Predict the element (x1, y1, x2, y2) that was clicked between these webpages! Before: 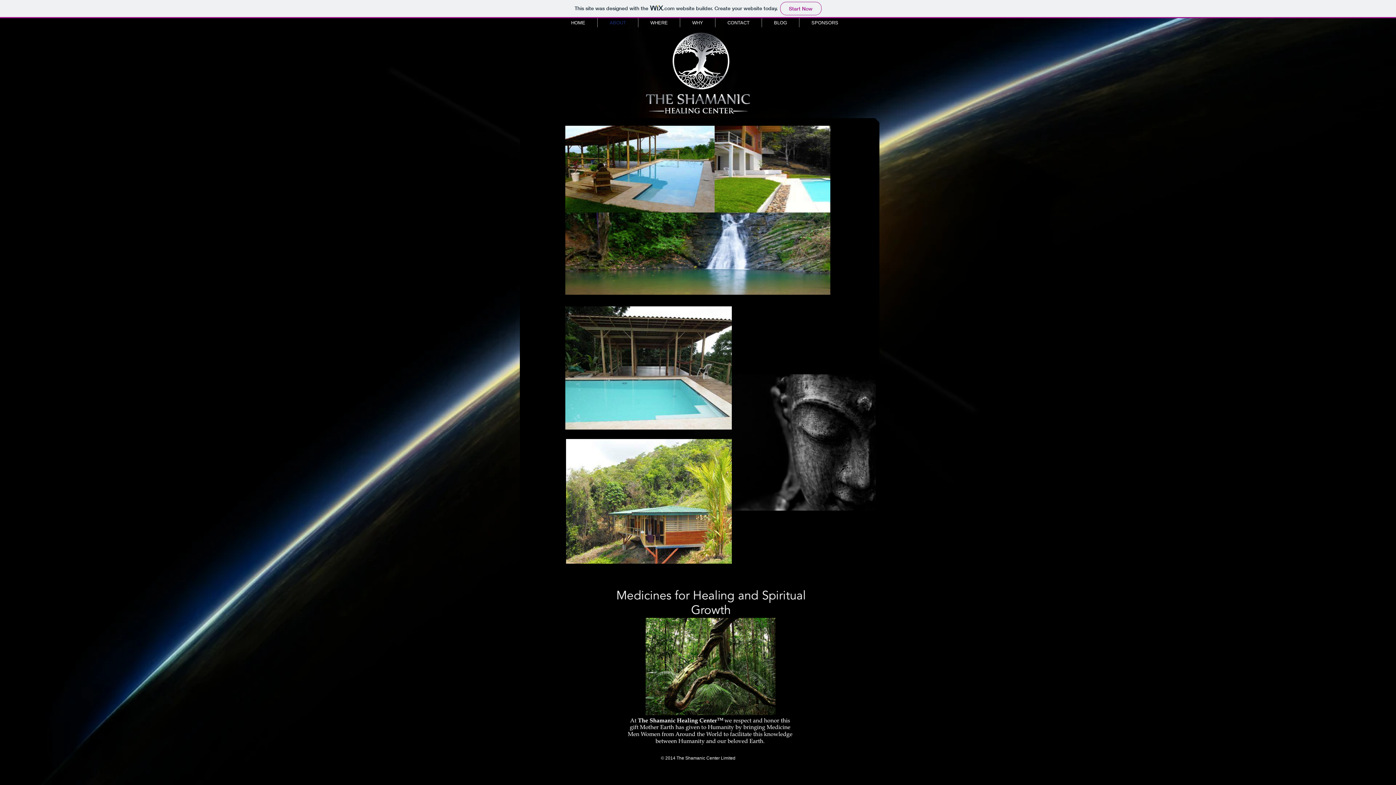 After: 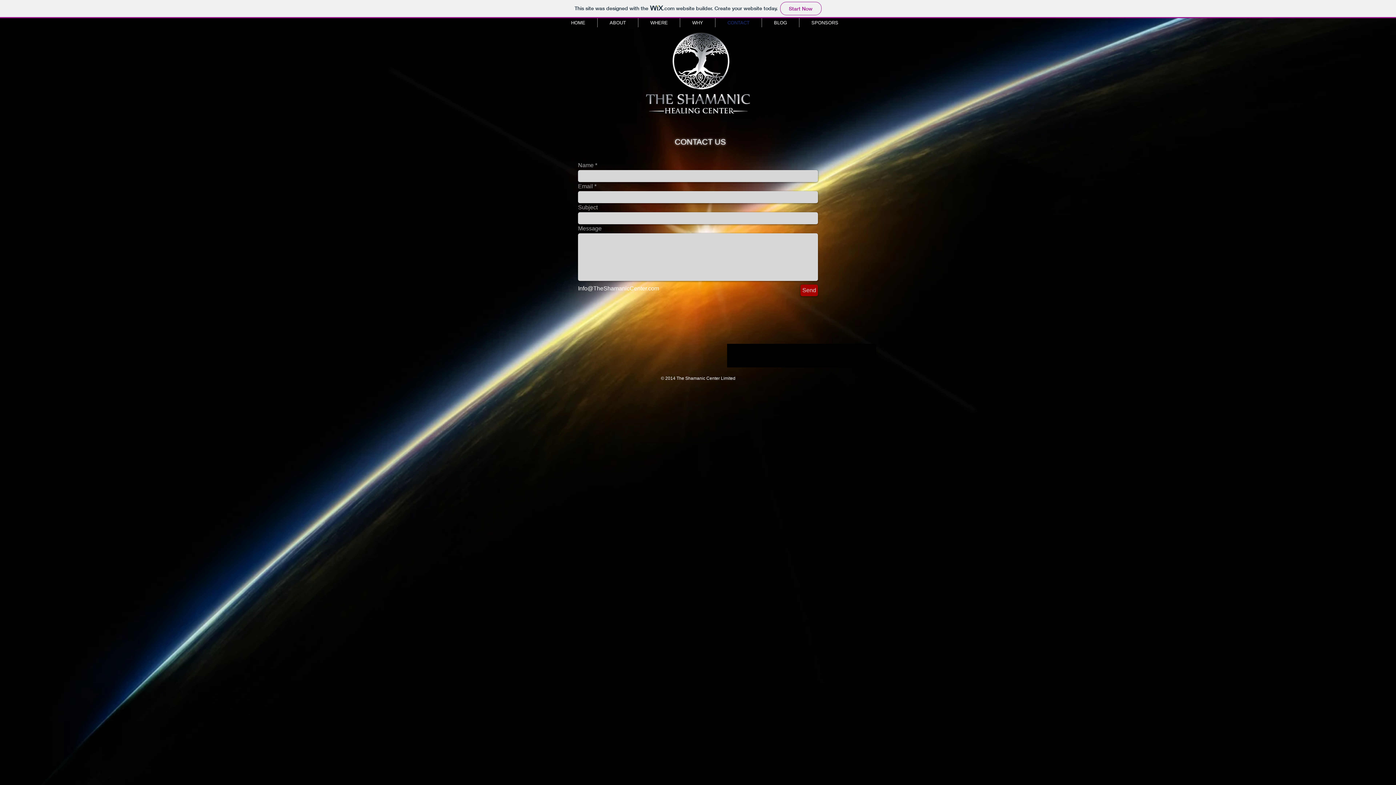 Action: label: CONTACT bbox: (715, 18, 761, 27)